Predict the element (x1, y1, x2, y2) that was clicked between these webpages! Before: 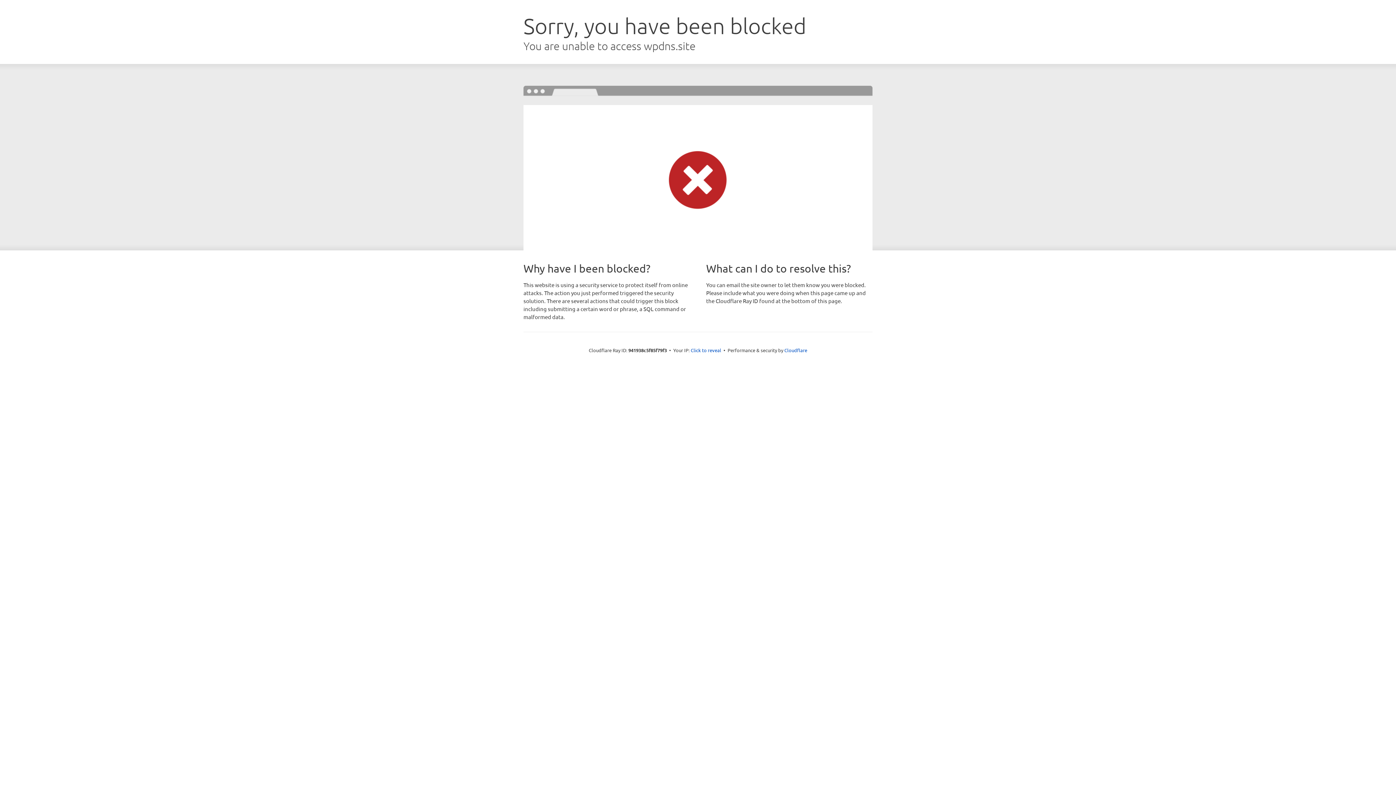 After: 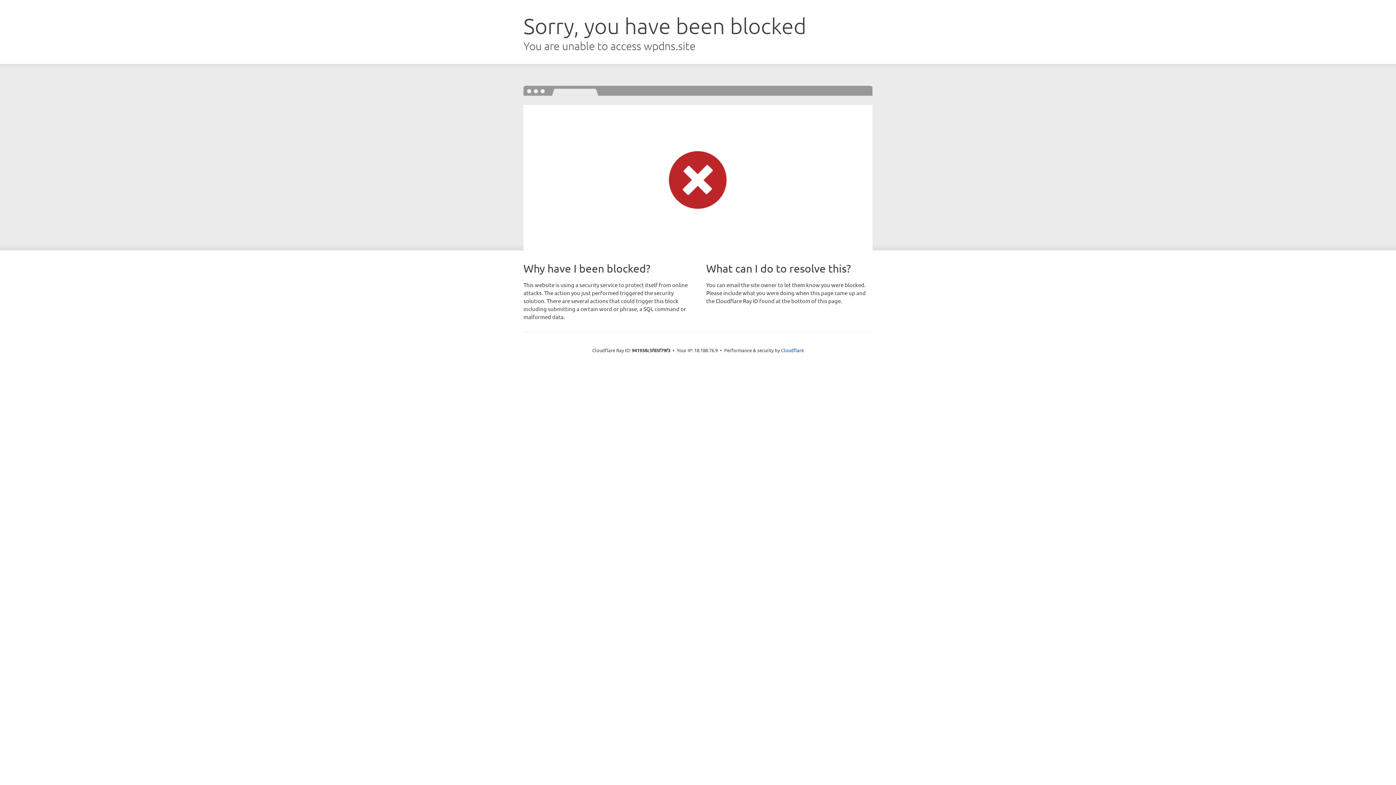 Action: bbox: (690, 346, 721, 353) label: Click to reveal